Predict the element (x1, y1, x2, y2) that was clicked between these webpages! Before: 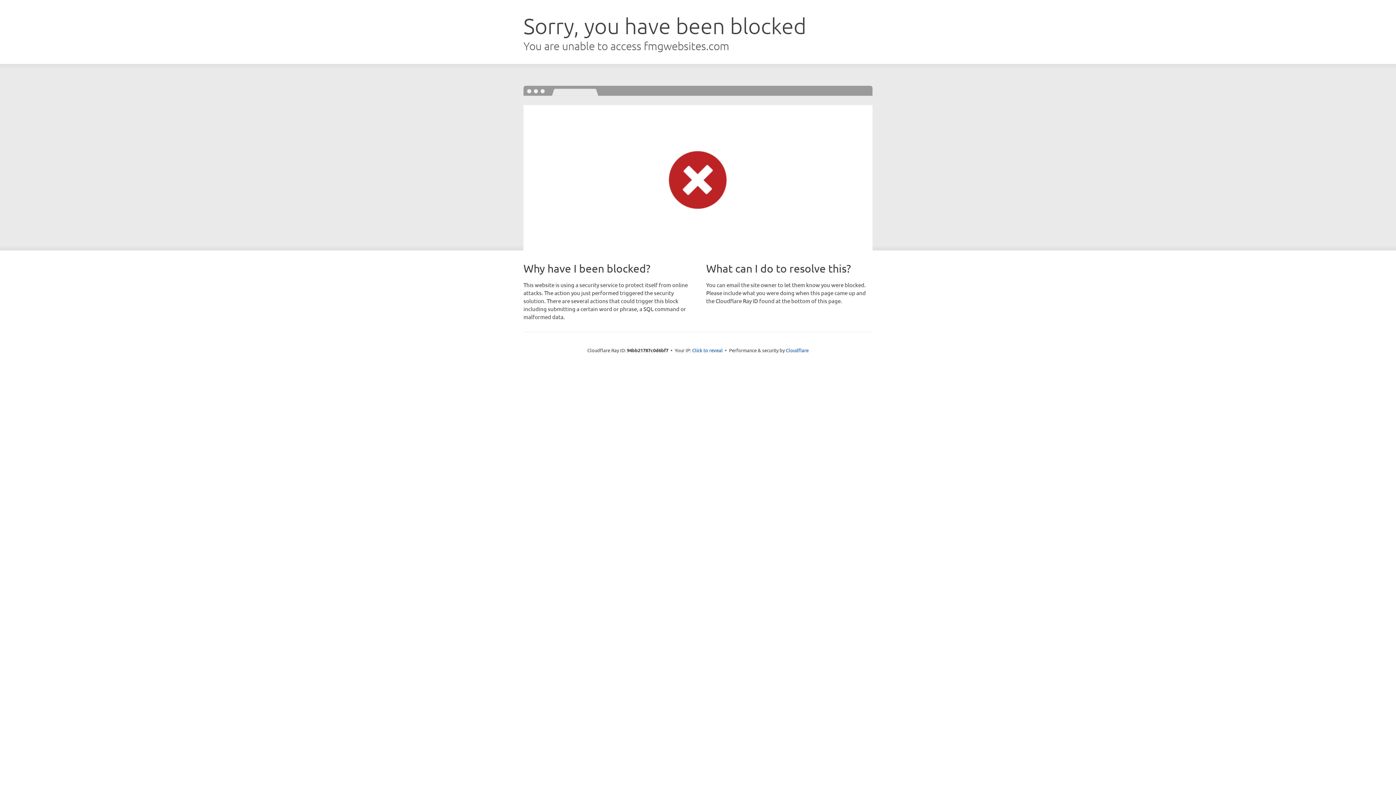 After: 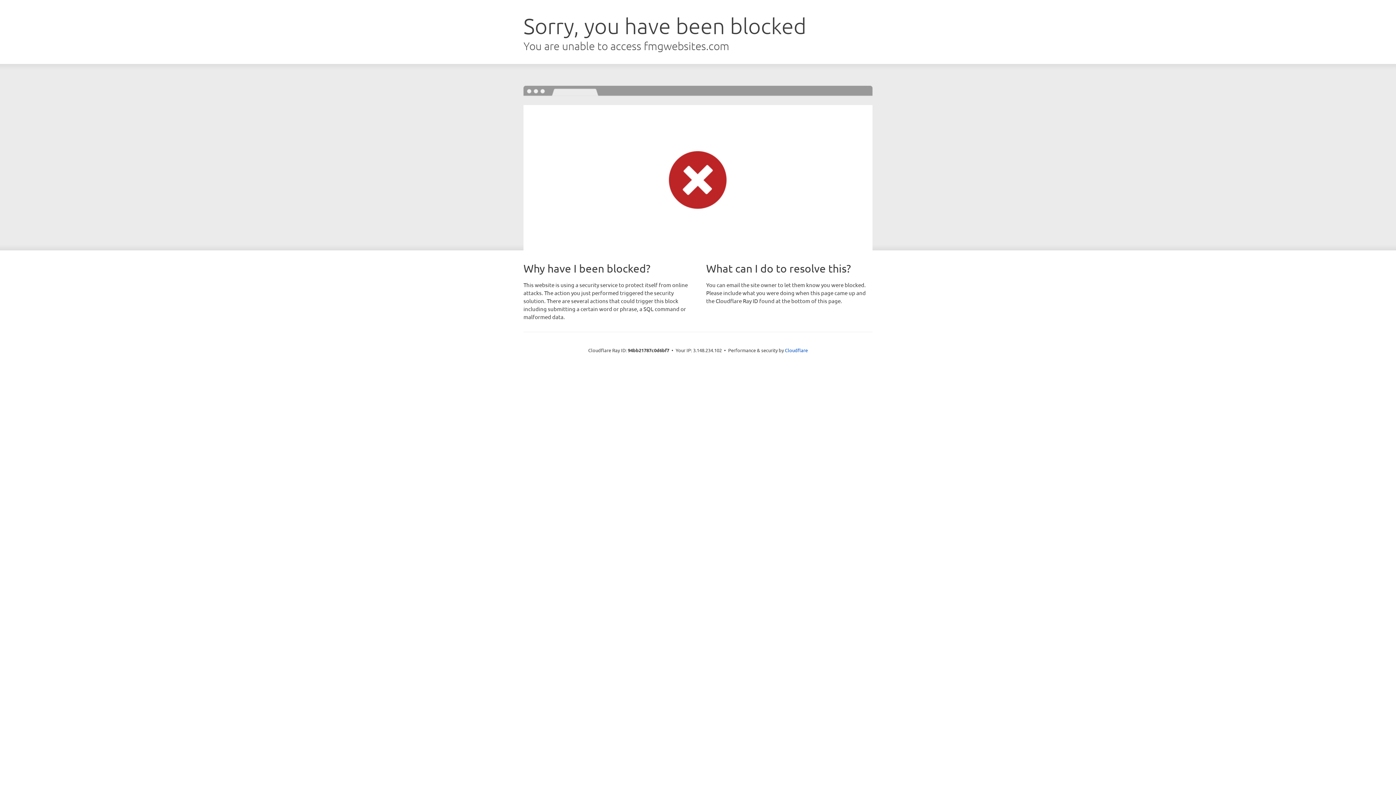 Action: label: Click to reveal bbox: (692, 346, 722, 353)